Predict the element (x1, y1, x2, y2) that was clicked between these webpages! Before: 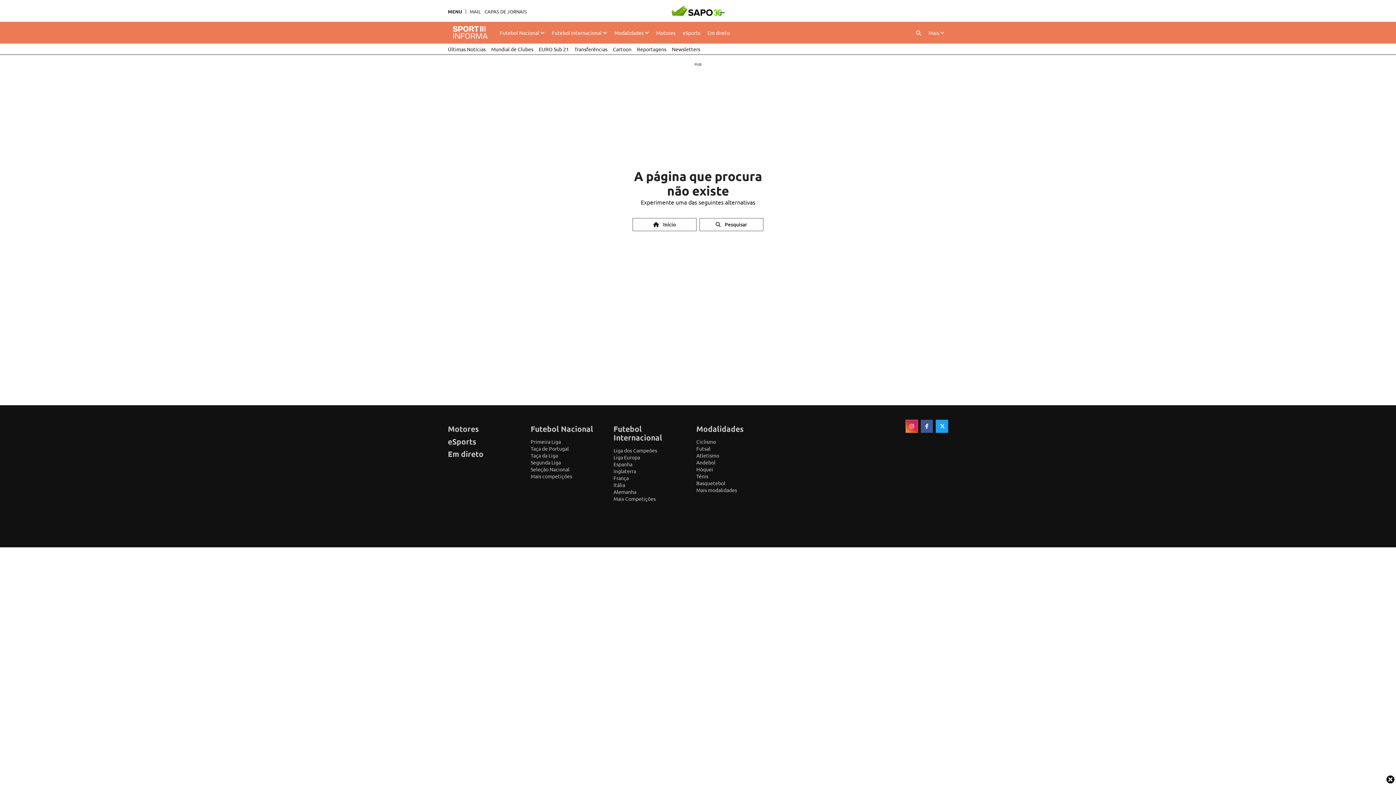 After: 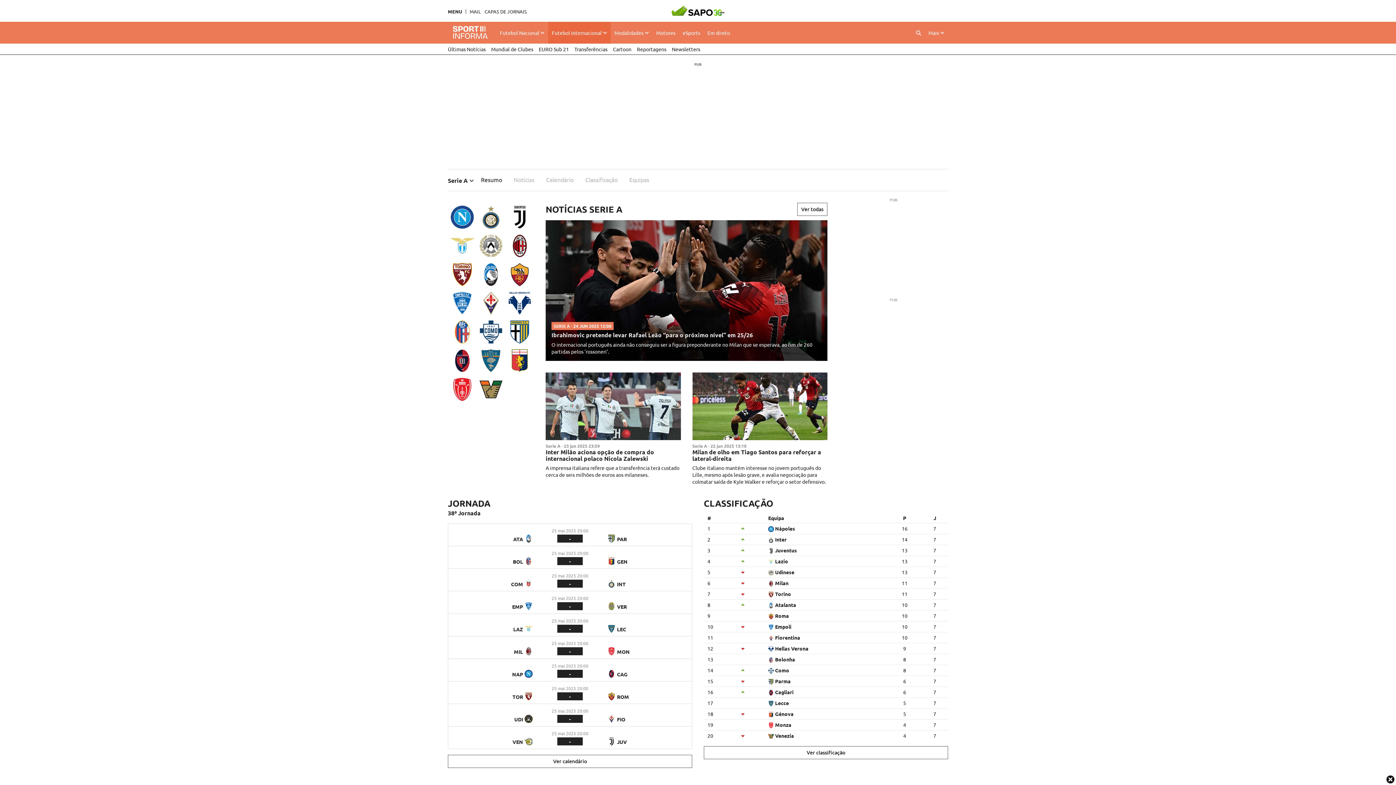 Action: label: Itália bbox: (613, 481, 625, 488)